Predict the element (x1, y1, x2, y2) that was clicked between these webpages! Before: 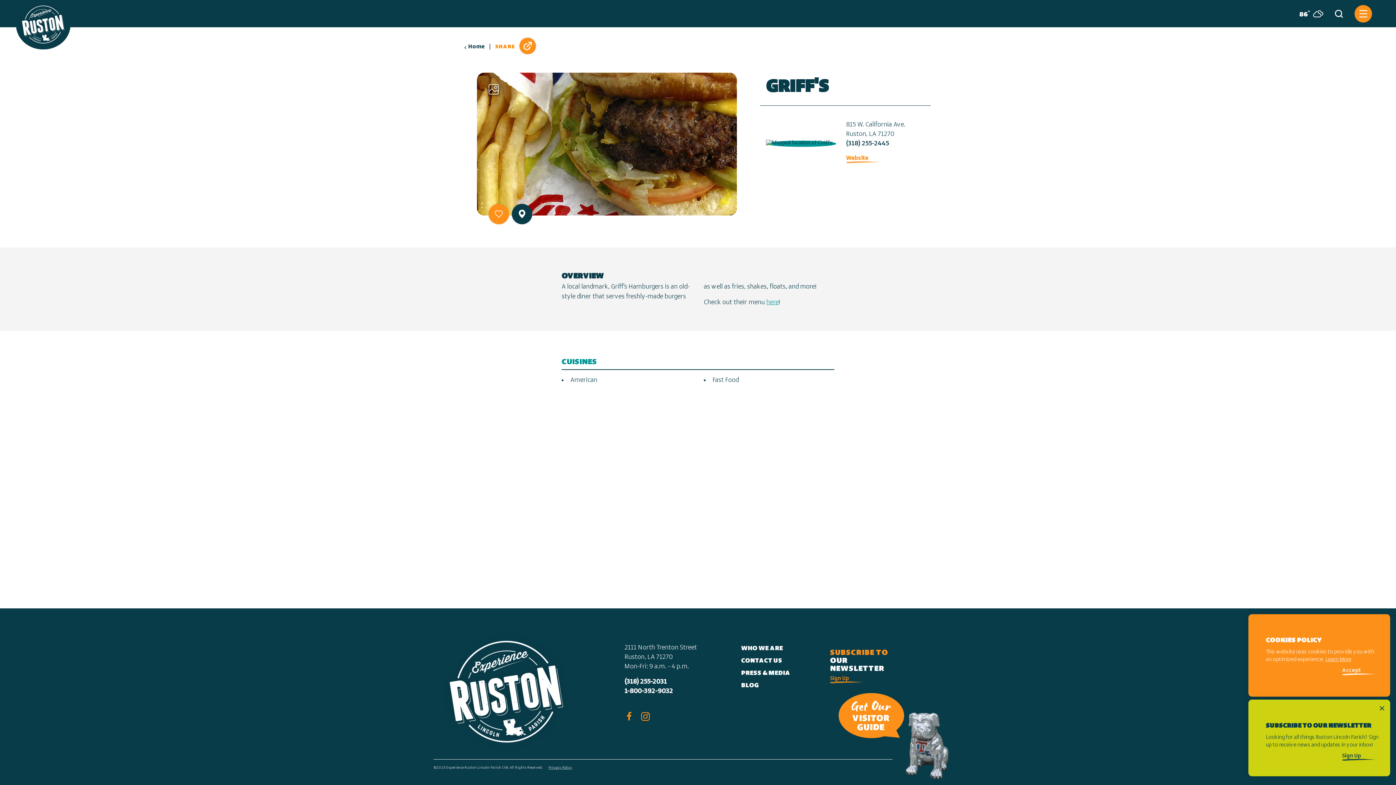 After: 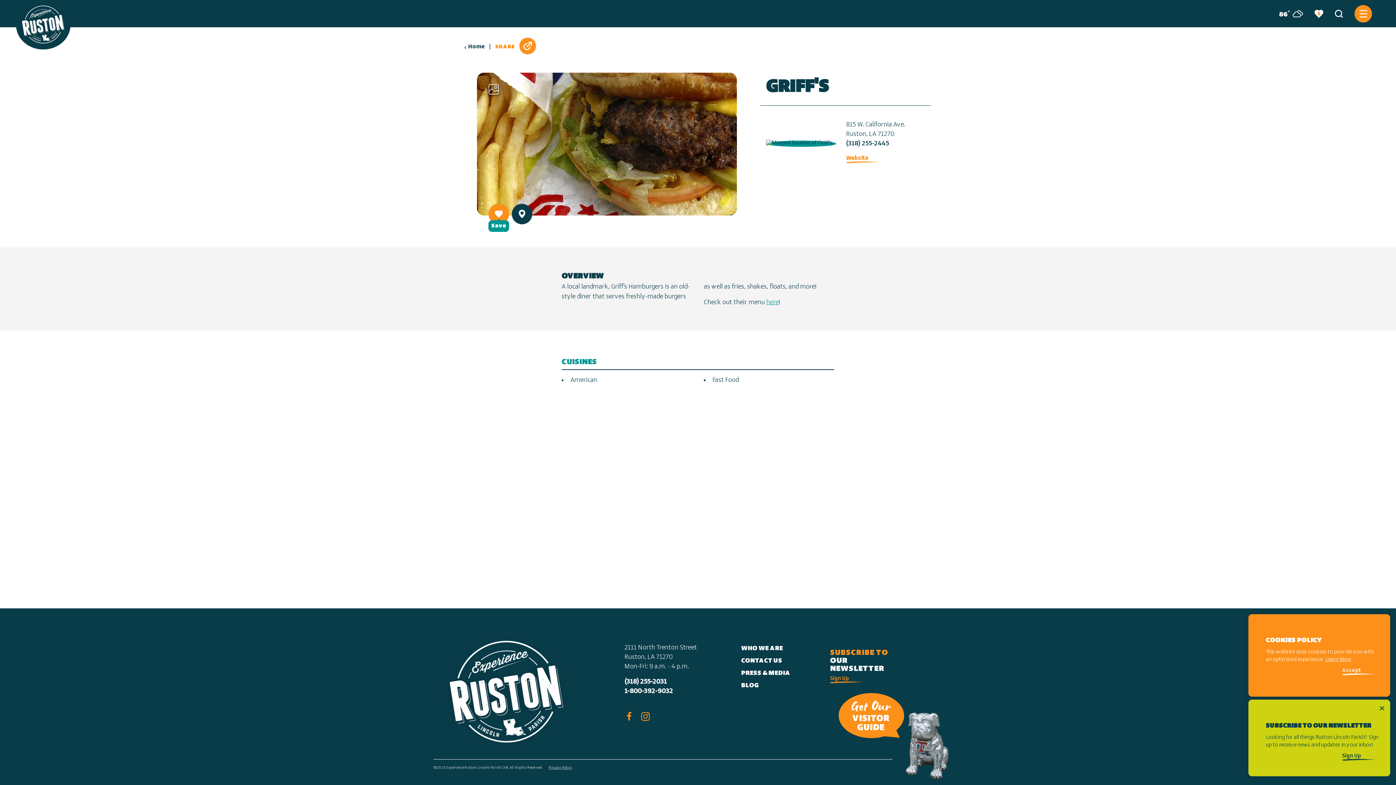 Action: bbox: (495, 210, 502, 217) label: Save to your saved items